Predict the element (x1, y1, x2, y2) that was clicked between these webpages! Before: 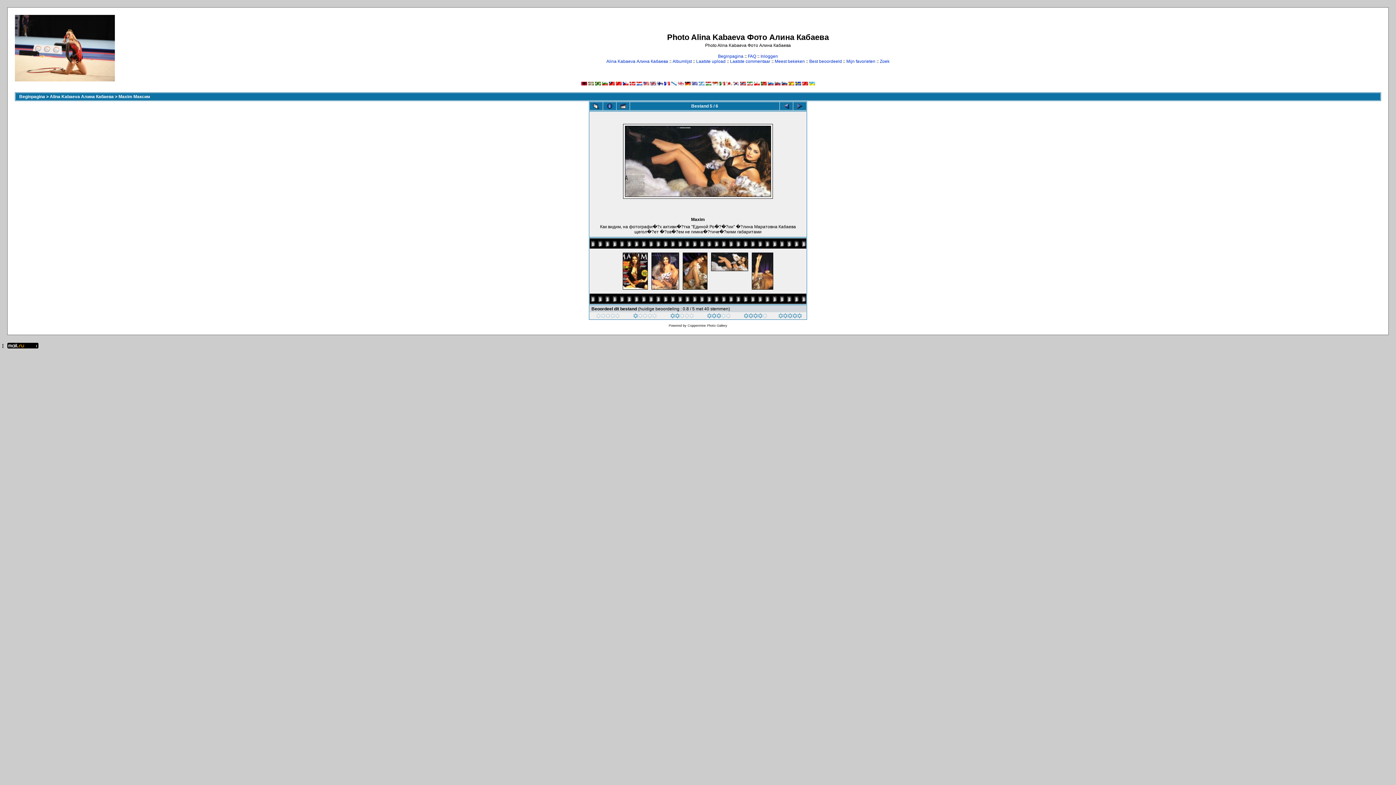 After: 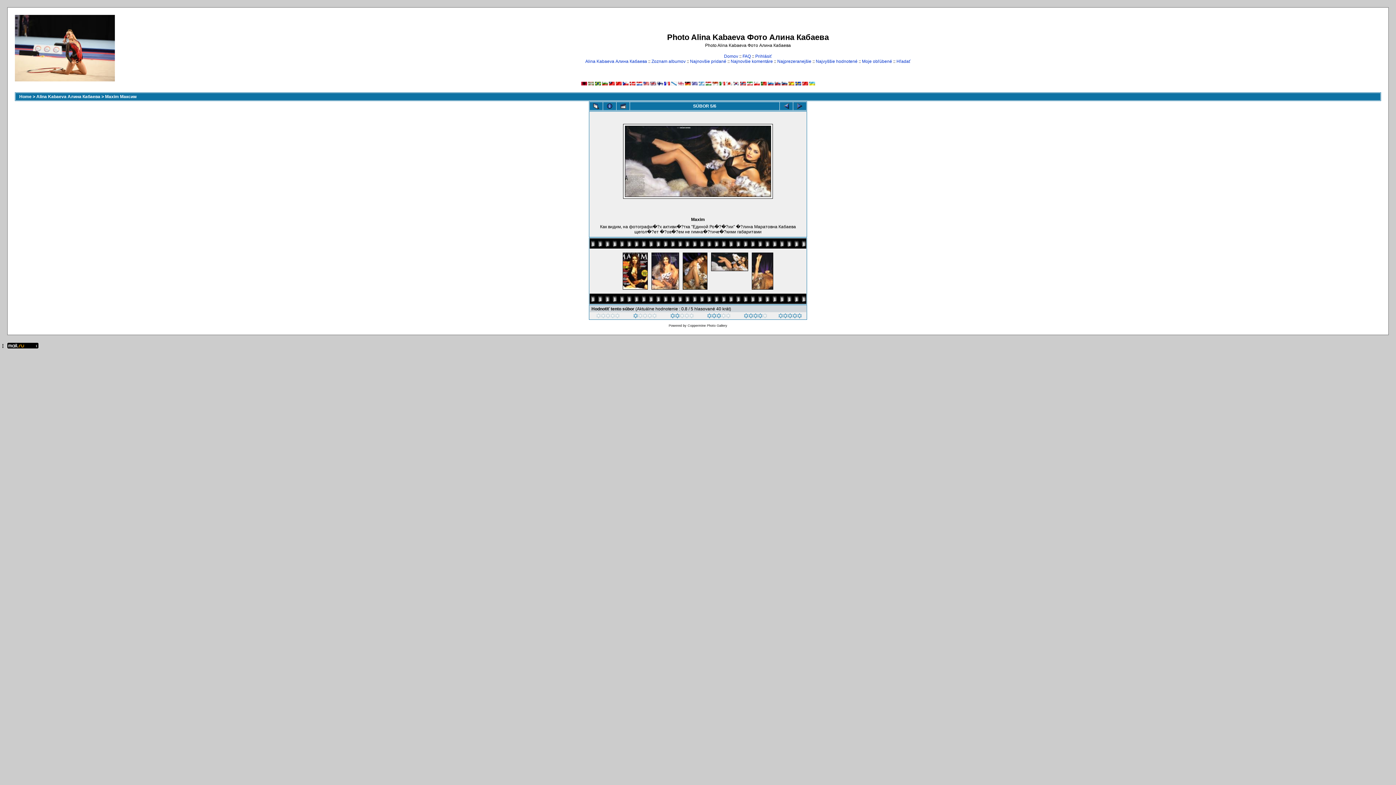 Action: bbox: (774, 81, 780, 86)